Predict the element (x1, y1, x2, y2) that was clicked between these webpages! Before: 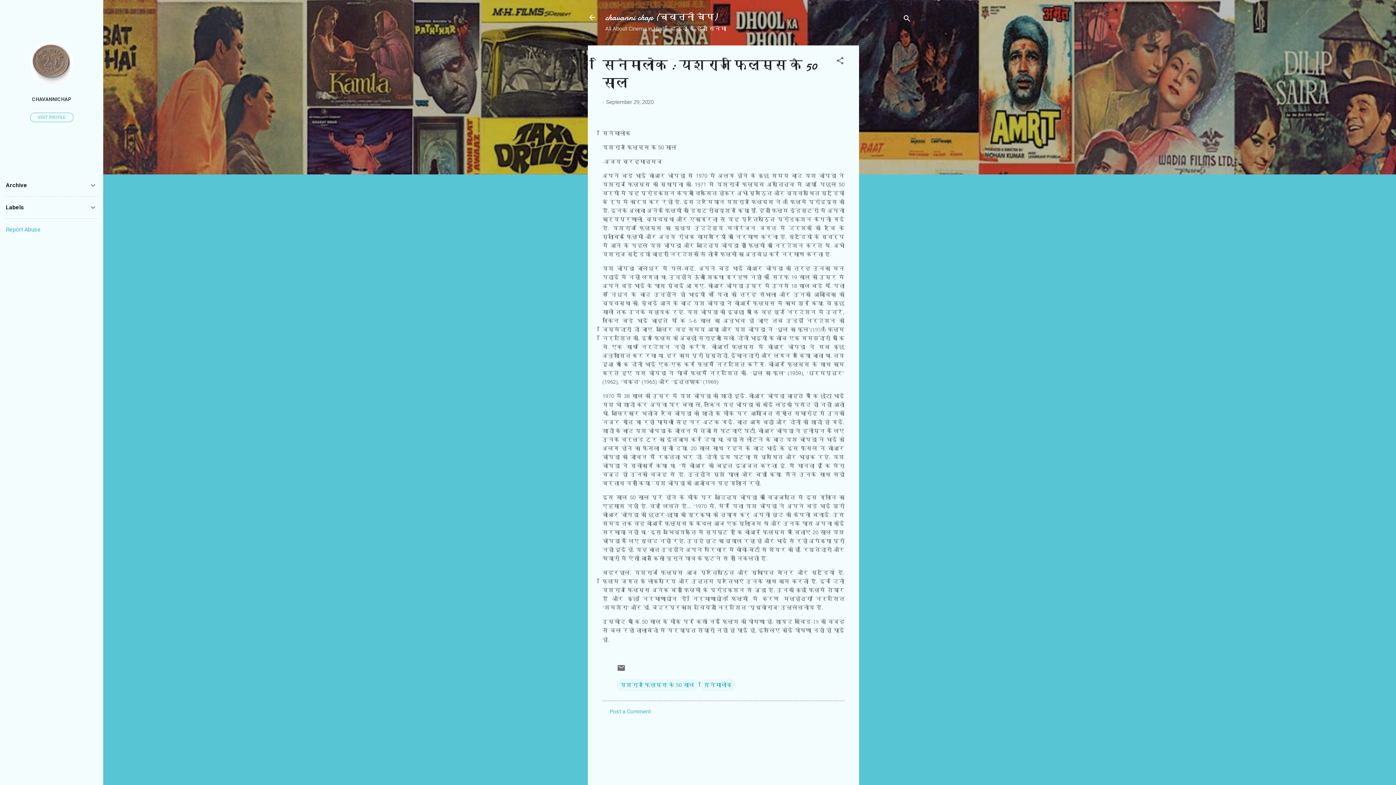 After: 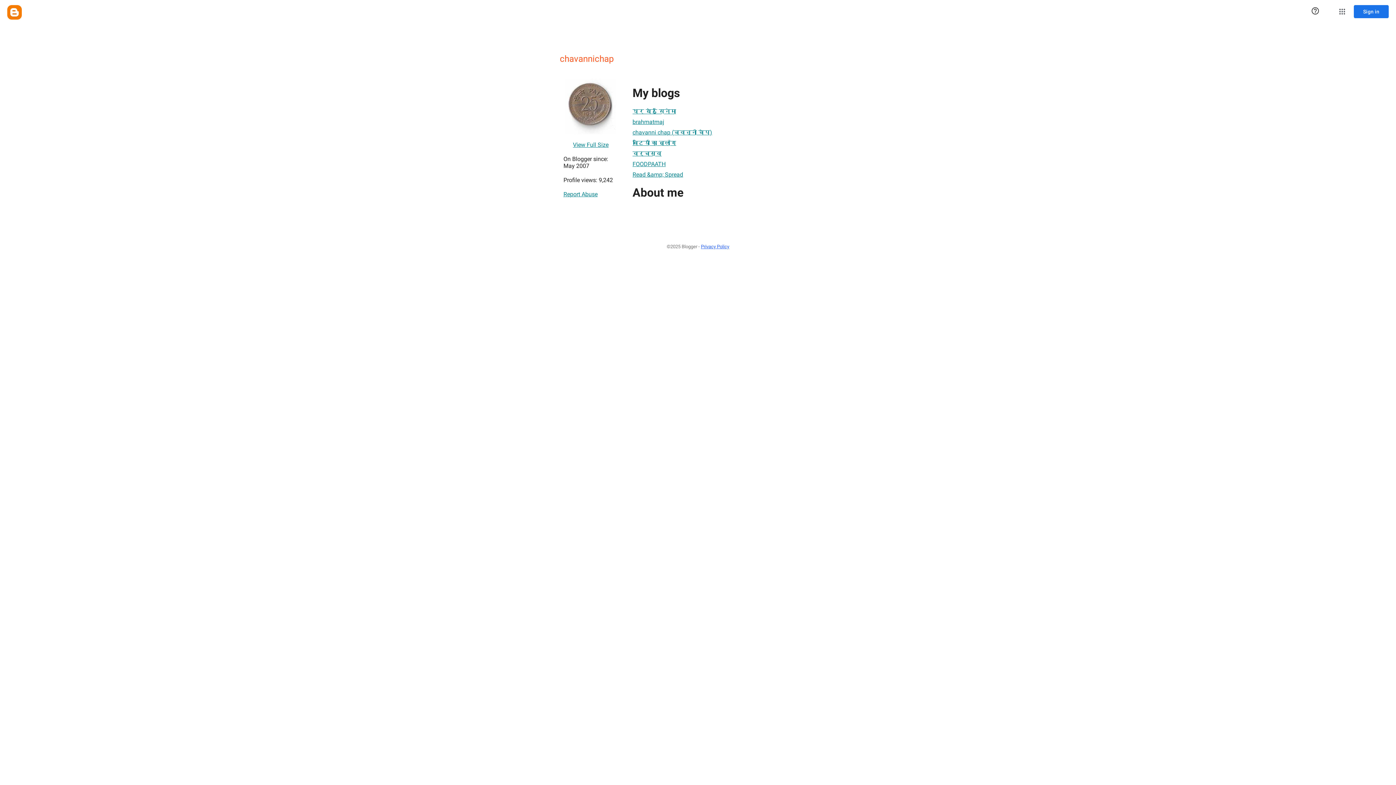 Action: label: VISIT PROFILE bbox: (30, 112, 73, 122)